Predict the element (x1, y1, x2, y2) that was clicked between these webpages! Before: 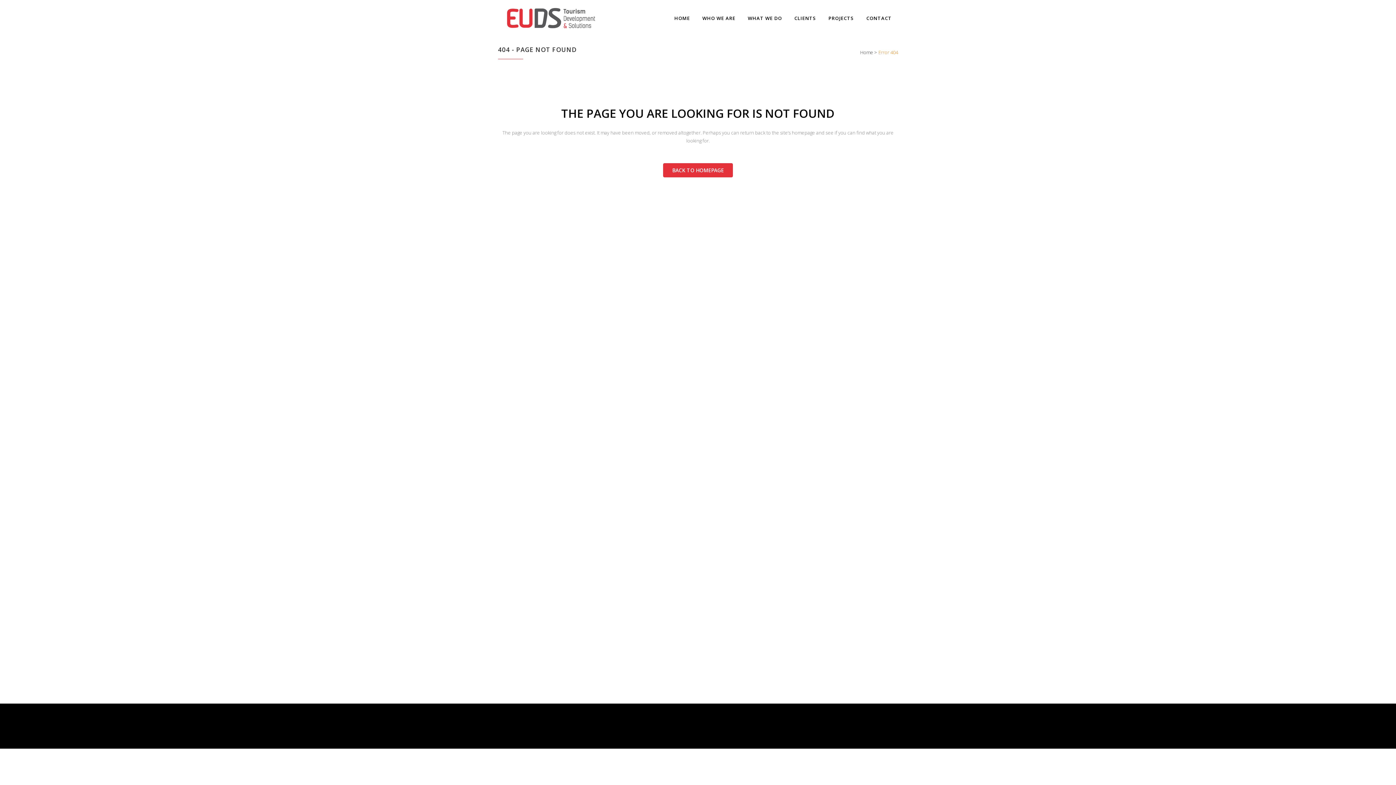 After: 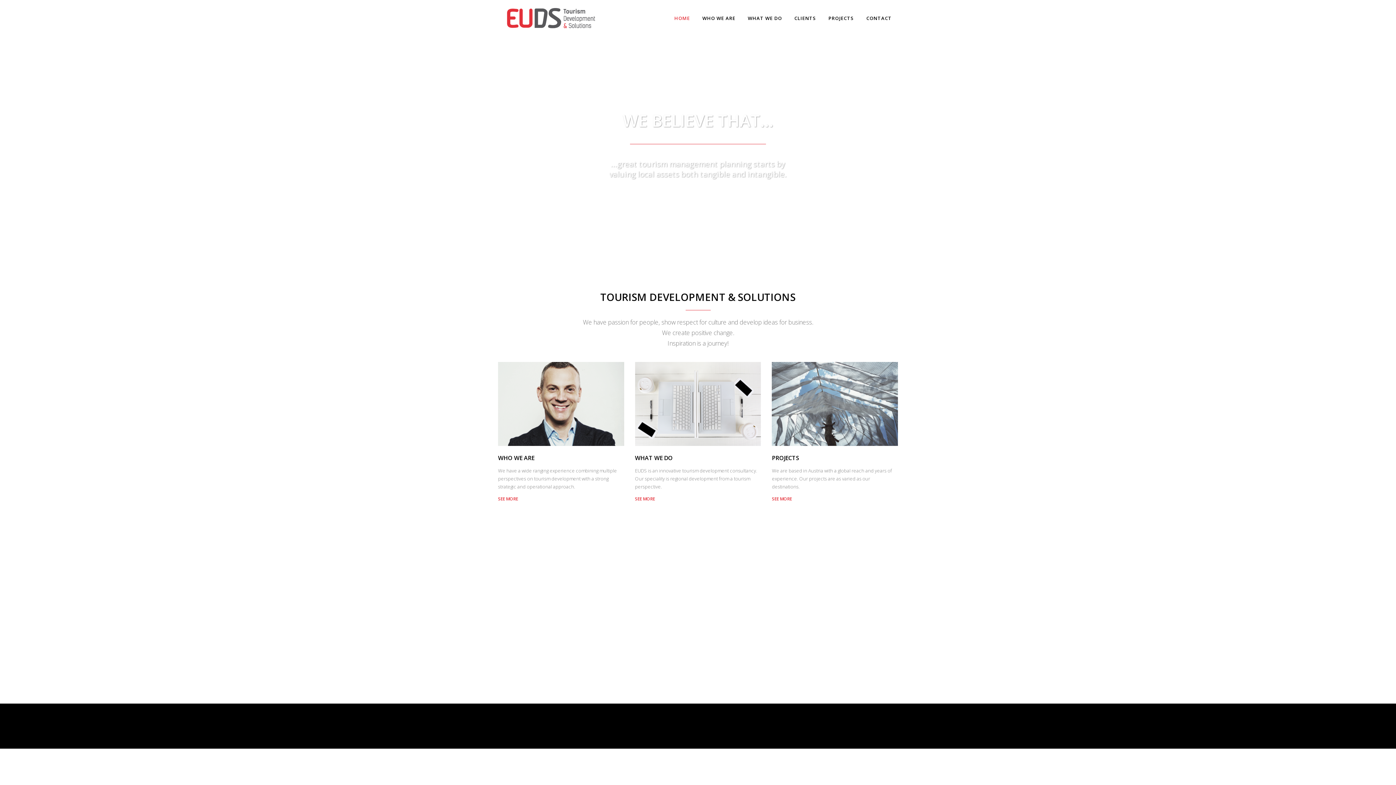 Action: bbox: (668, 0, 696, 36) label: HOME